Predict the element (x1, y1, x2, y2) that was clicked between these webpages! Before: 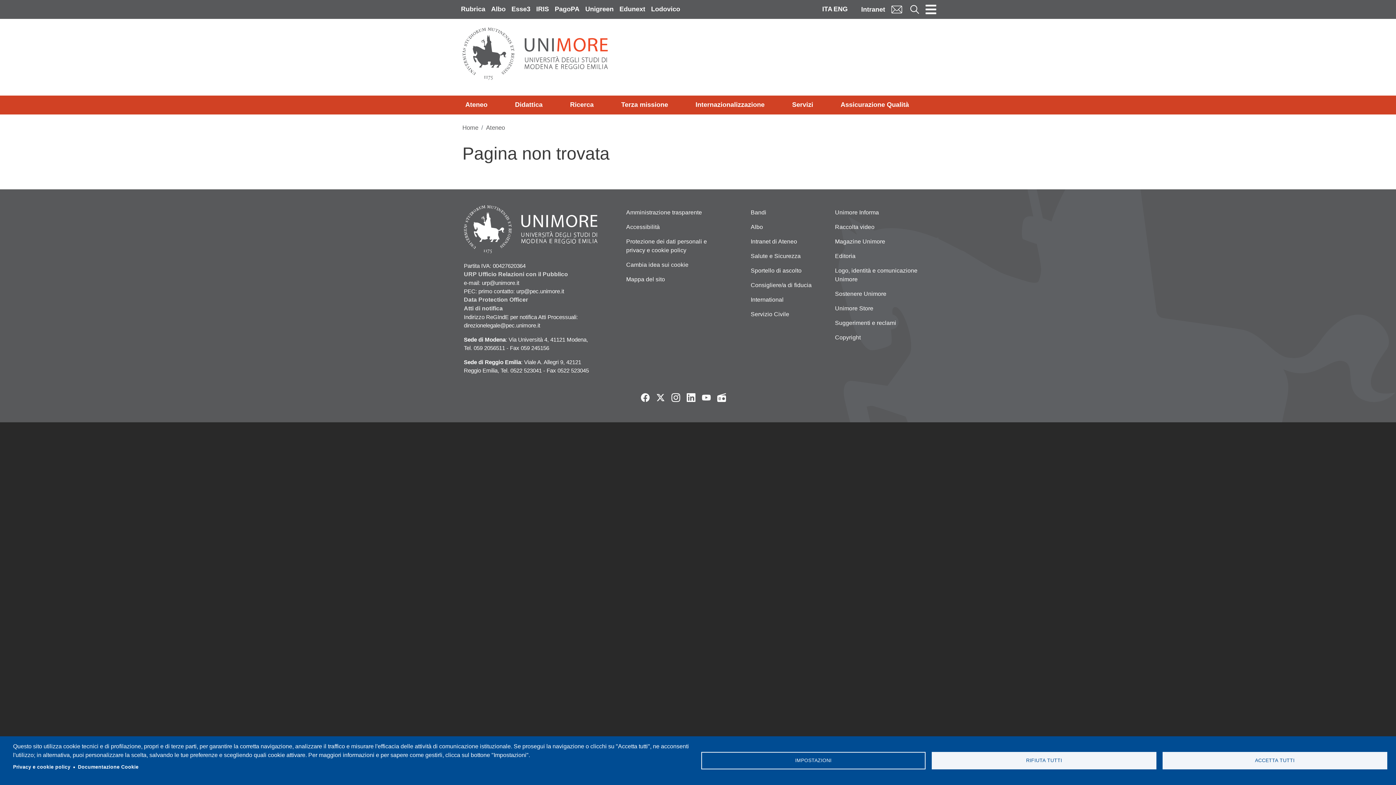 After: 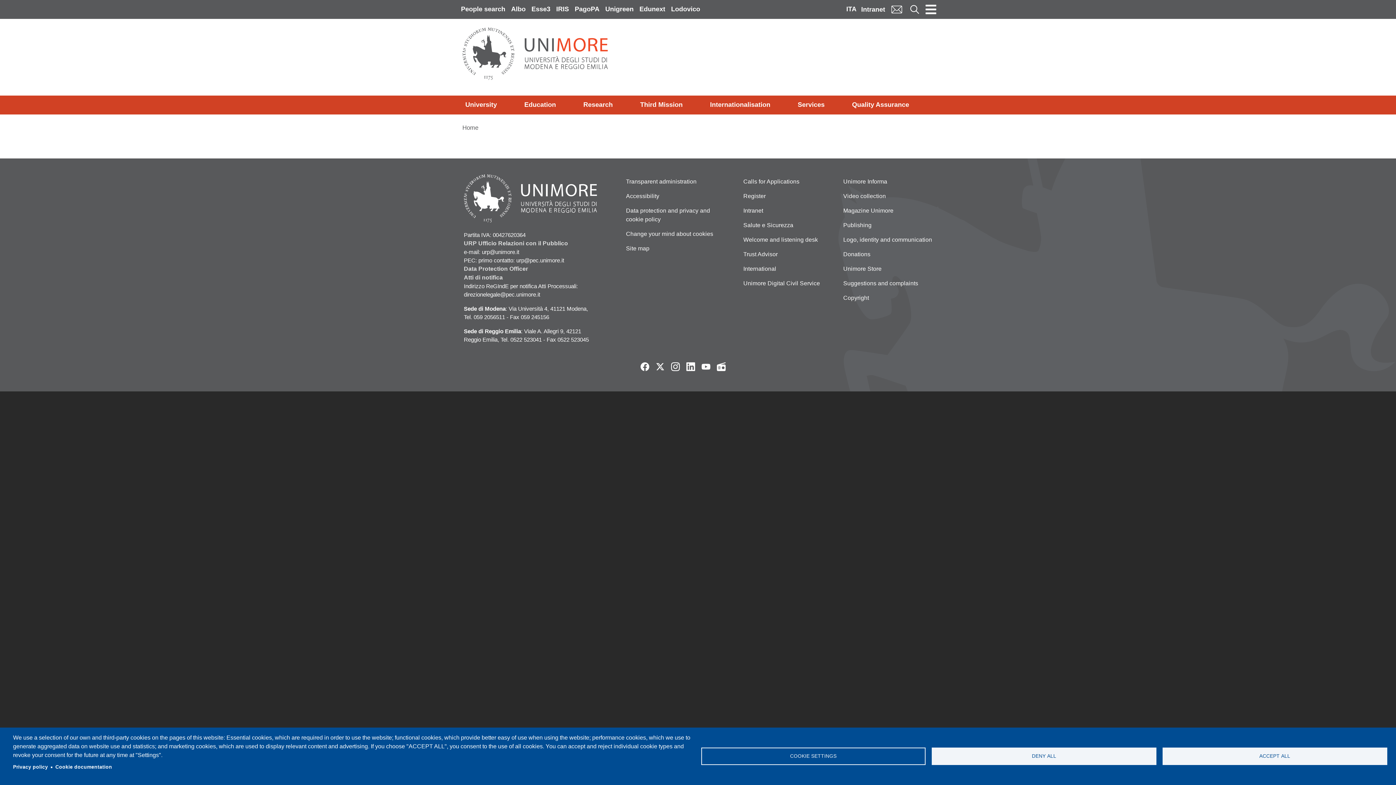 Action: bbox: (833, 5, 847, 12) label: English language